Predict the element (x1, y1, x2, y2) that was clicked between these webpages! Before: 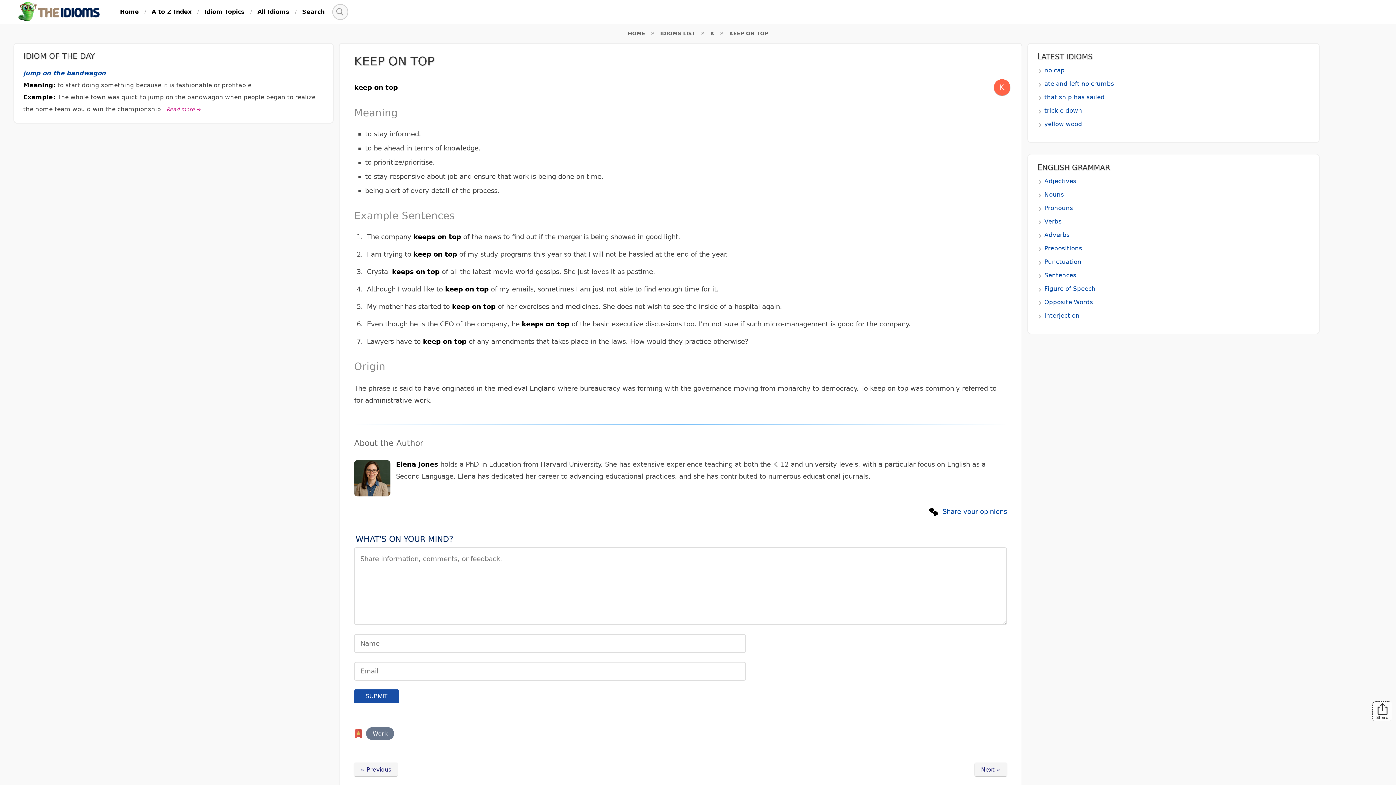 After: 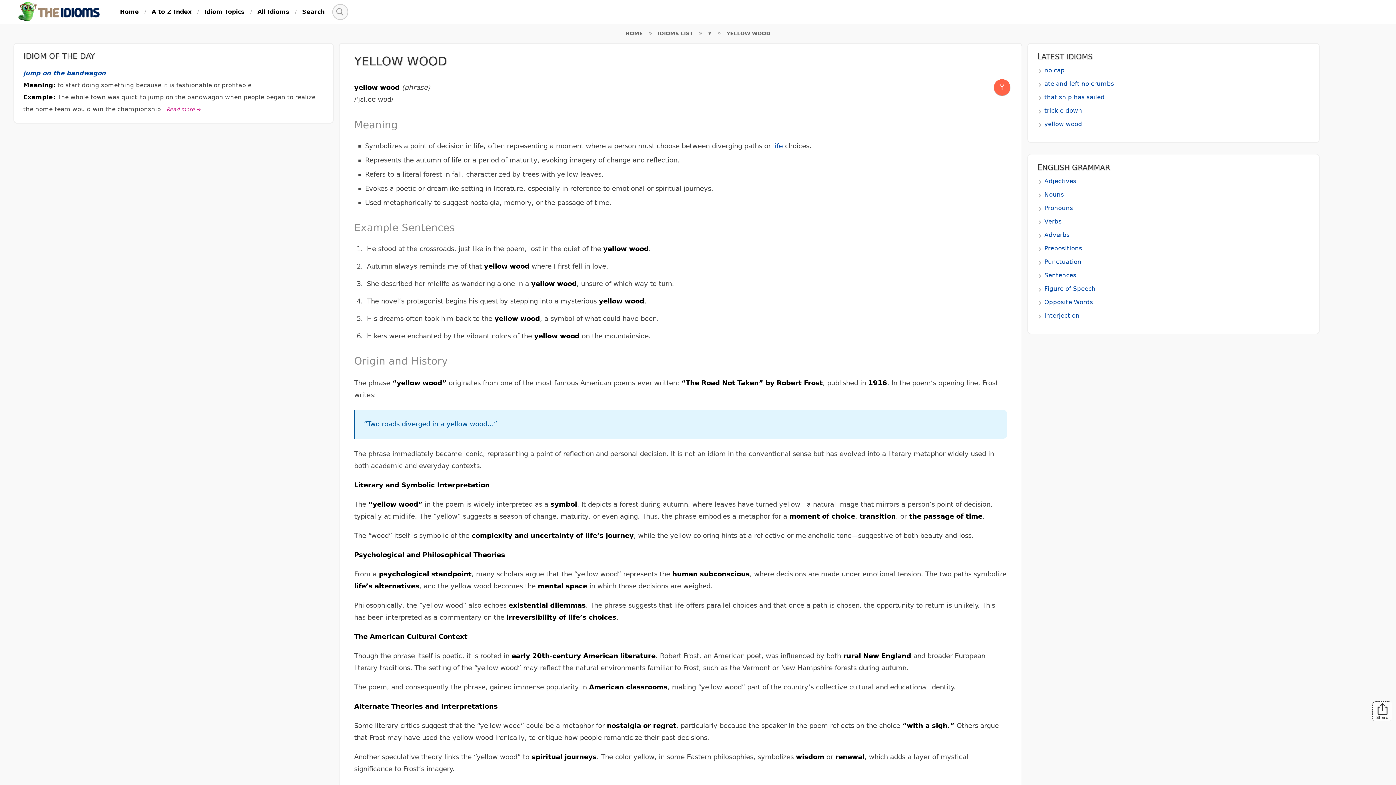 Action: label: yellow wood bbox: (1044, 120, 1082, 127)